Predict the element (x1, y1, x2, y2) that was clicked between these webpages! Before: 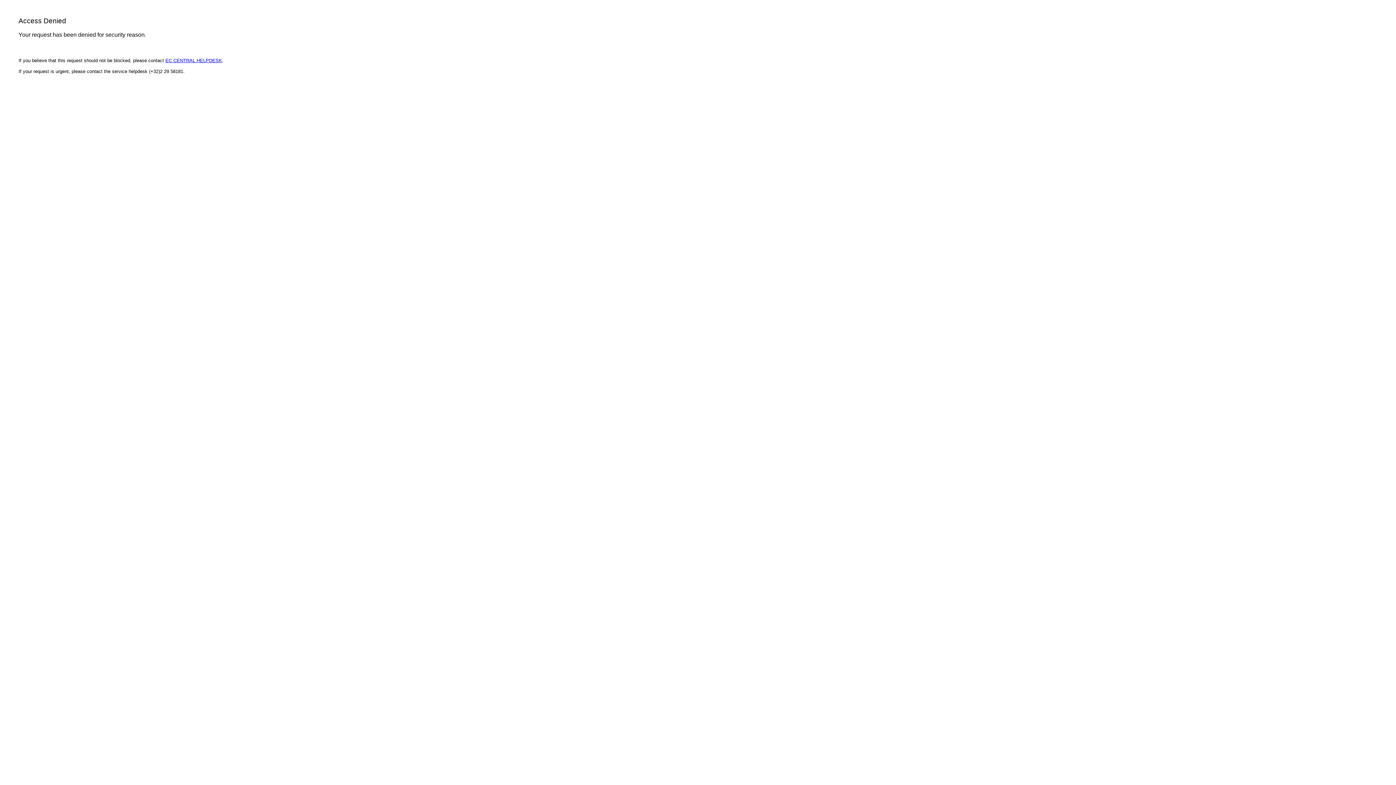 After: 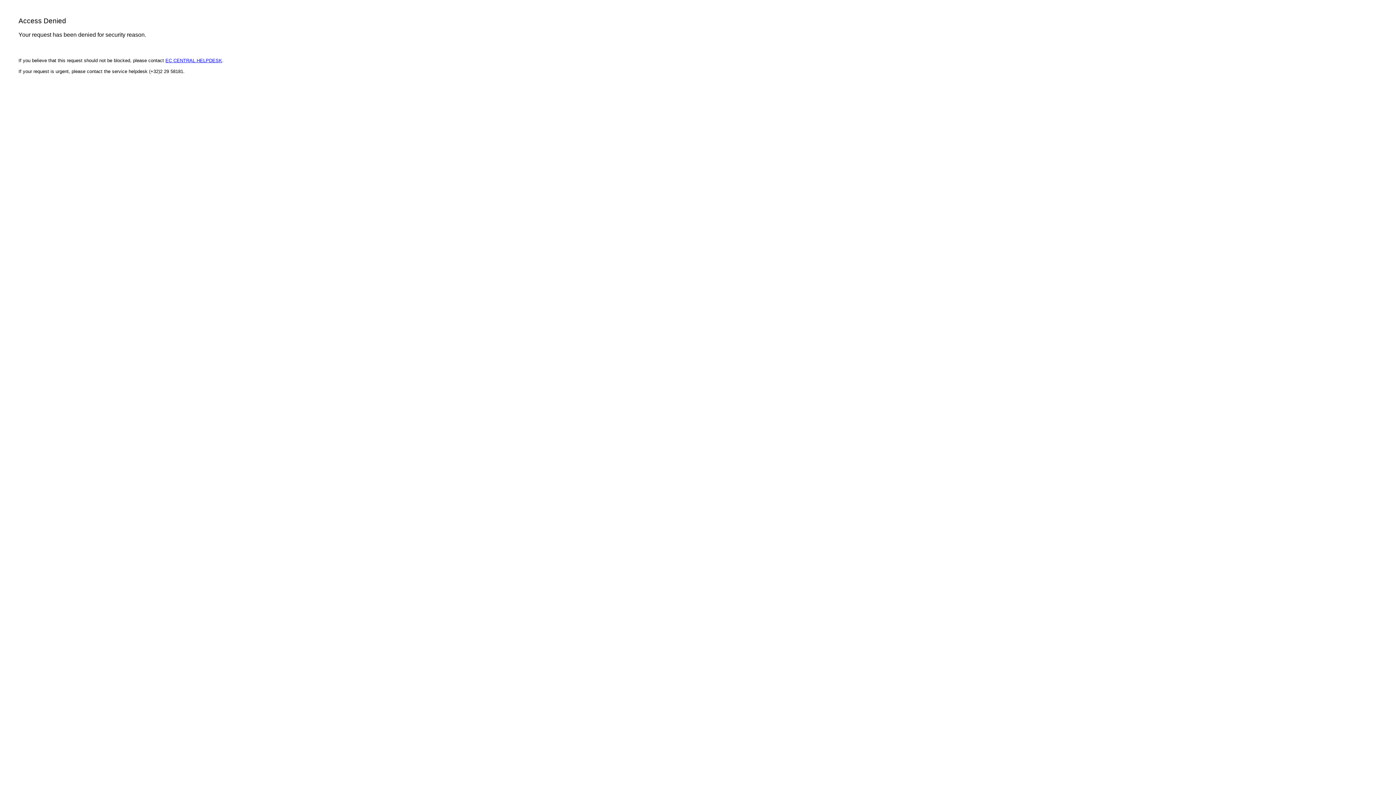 Action: bbox: (165, 57, 222, 63) label: EC CENTRAL HELPDESK